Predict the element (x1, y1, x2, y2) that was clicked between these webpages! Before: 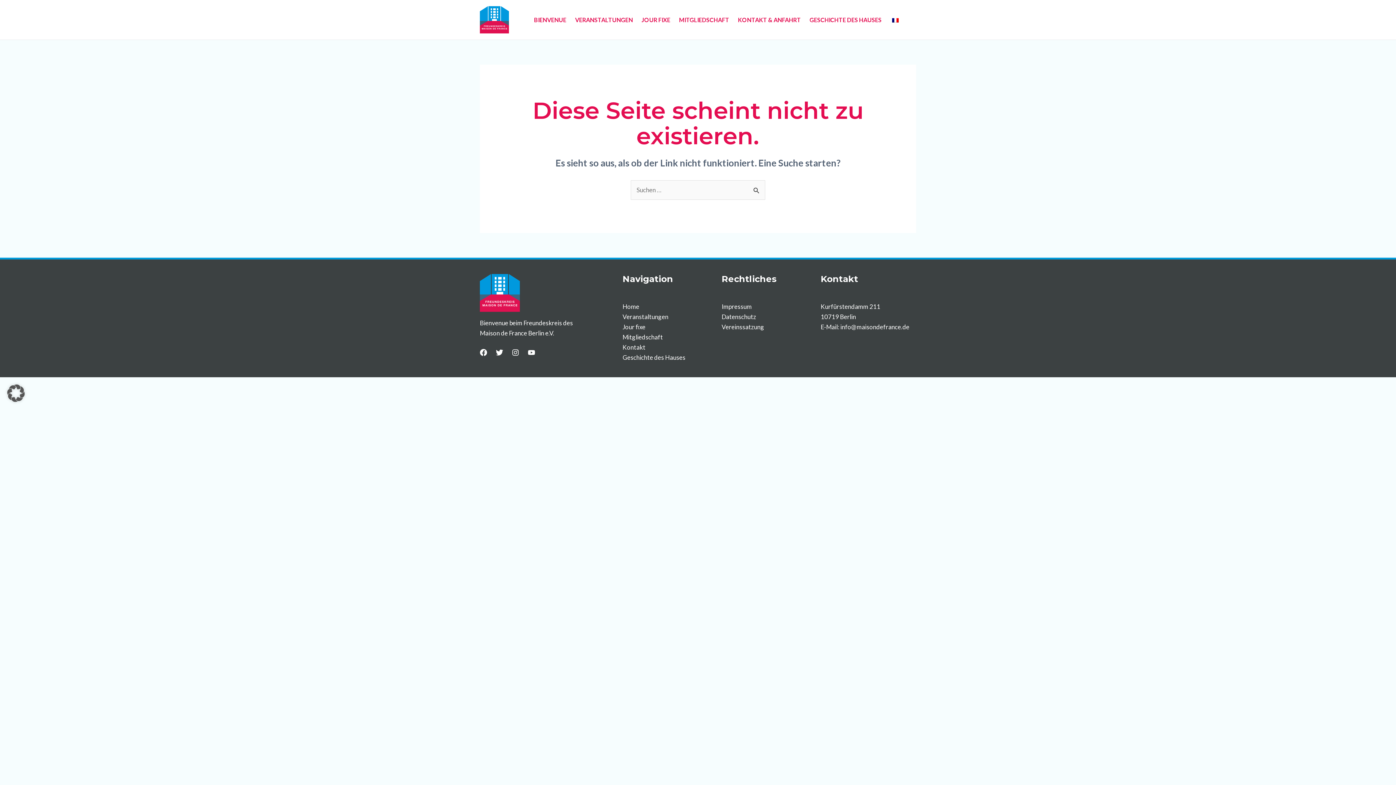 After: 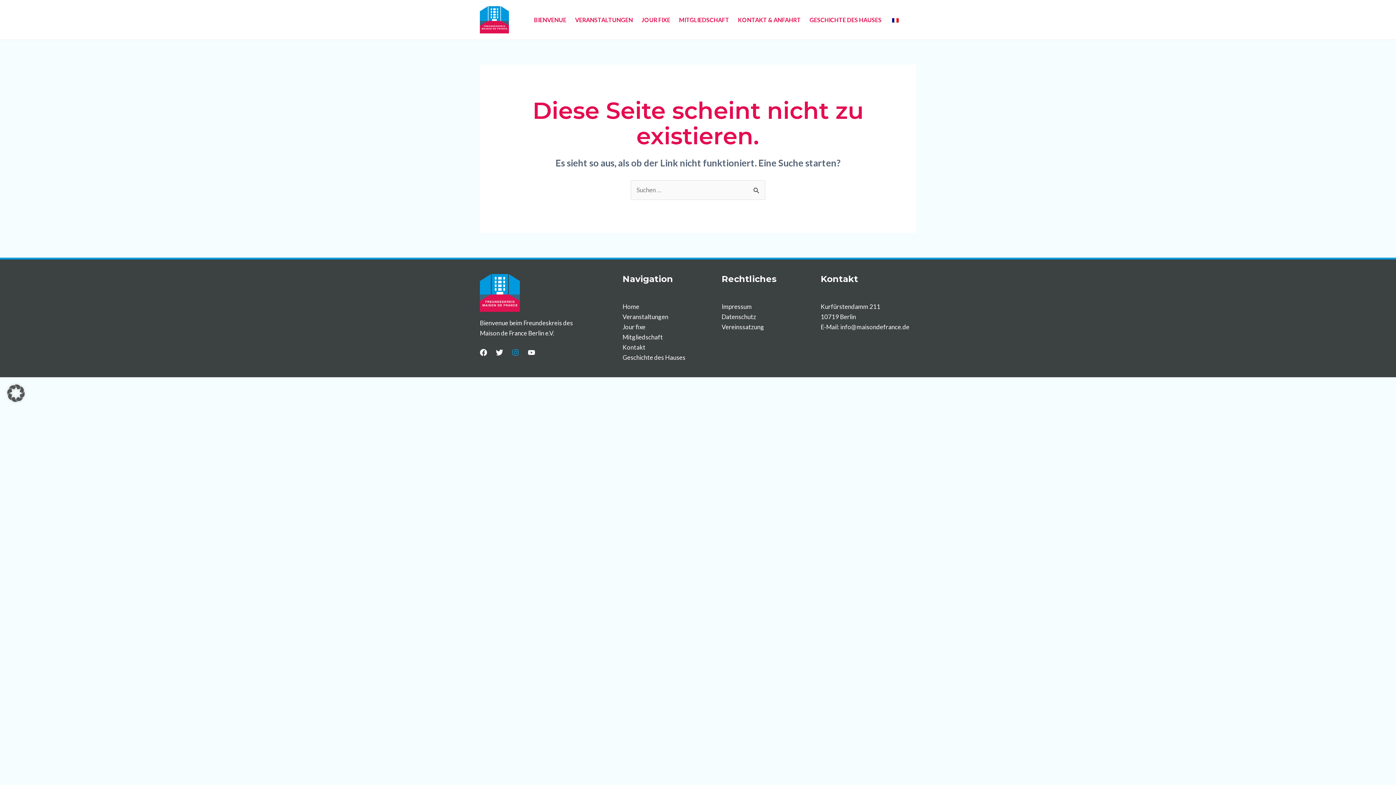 Action: label: Instagram bbox: (512, 349, 519, 356)